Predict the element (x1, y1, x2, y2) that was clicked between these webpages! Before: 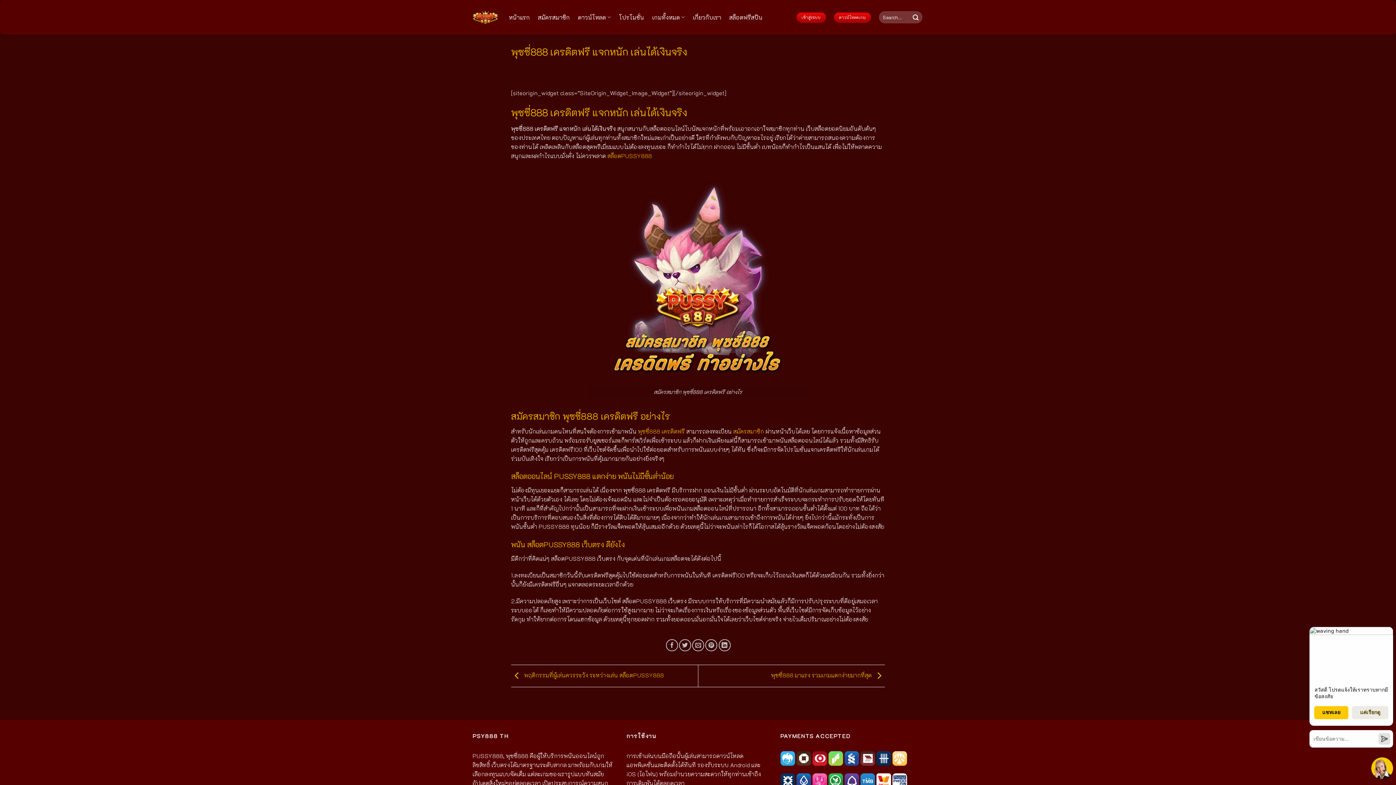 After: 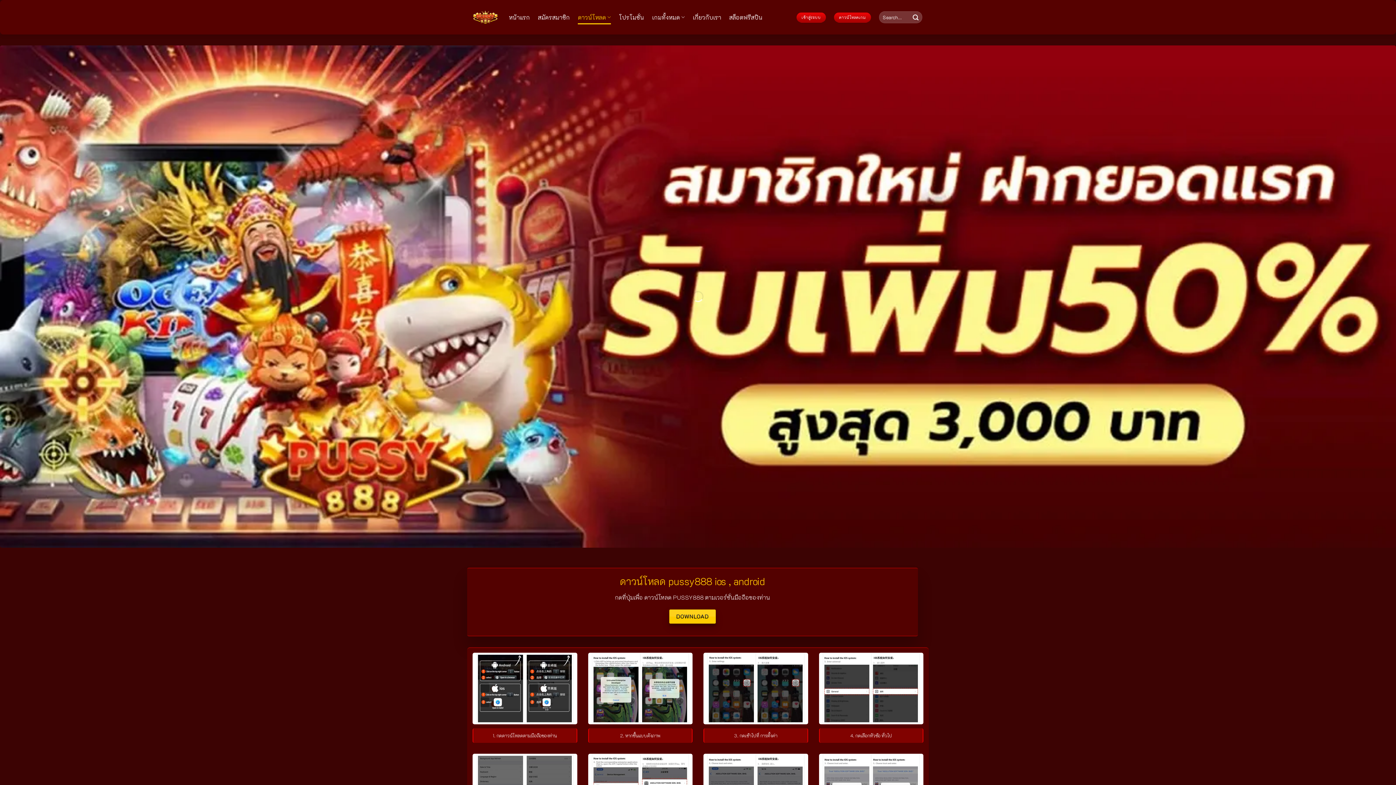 Action: label: ดาวน์โหลด bbox: (578, 10, 611, 24)